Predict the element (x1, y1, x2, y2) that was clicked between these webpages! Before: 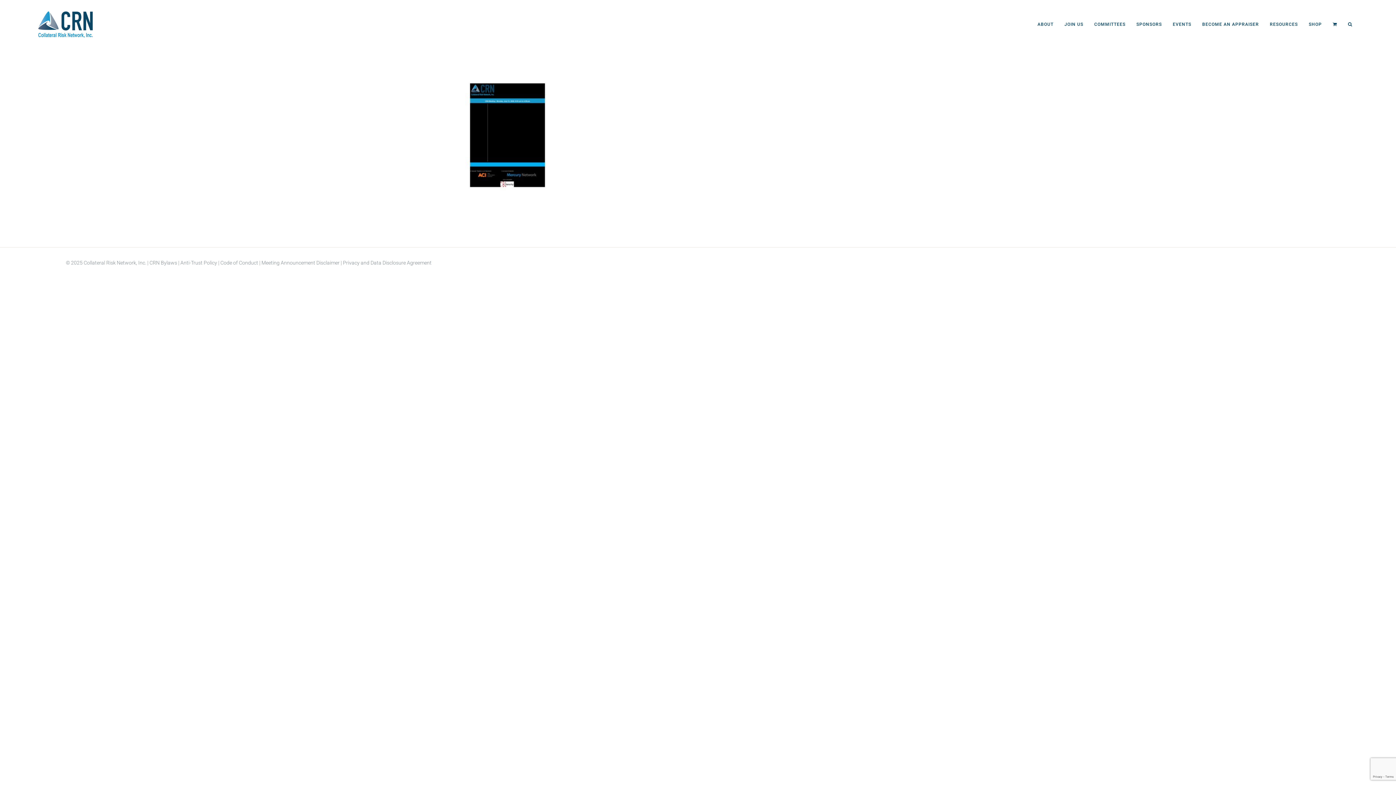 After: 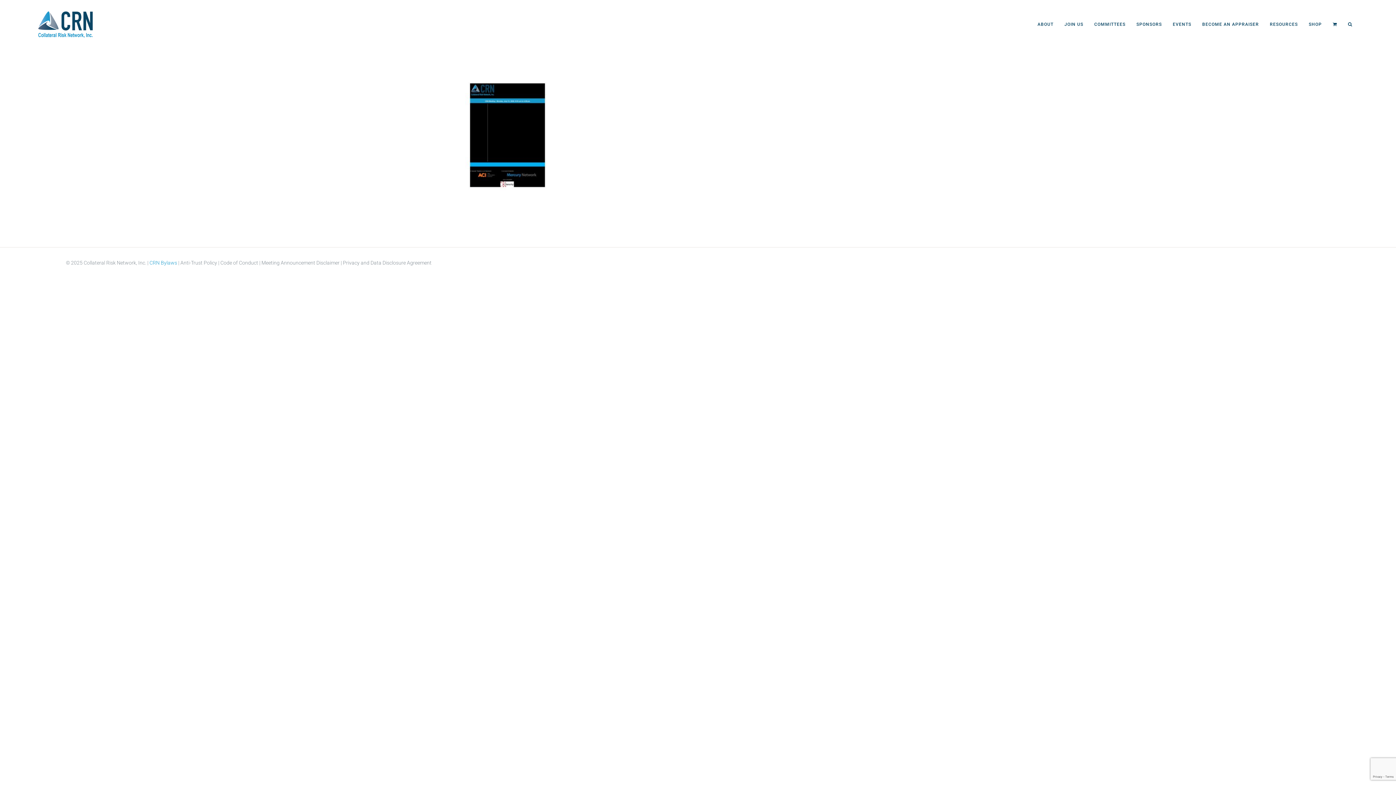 Action: bbox: (149, 259, 177, 265) label: CRN Bylaws